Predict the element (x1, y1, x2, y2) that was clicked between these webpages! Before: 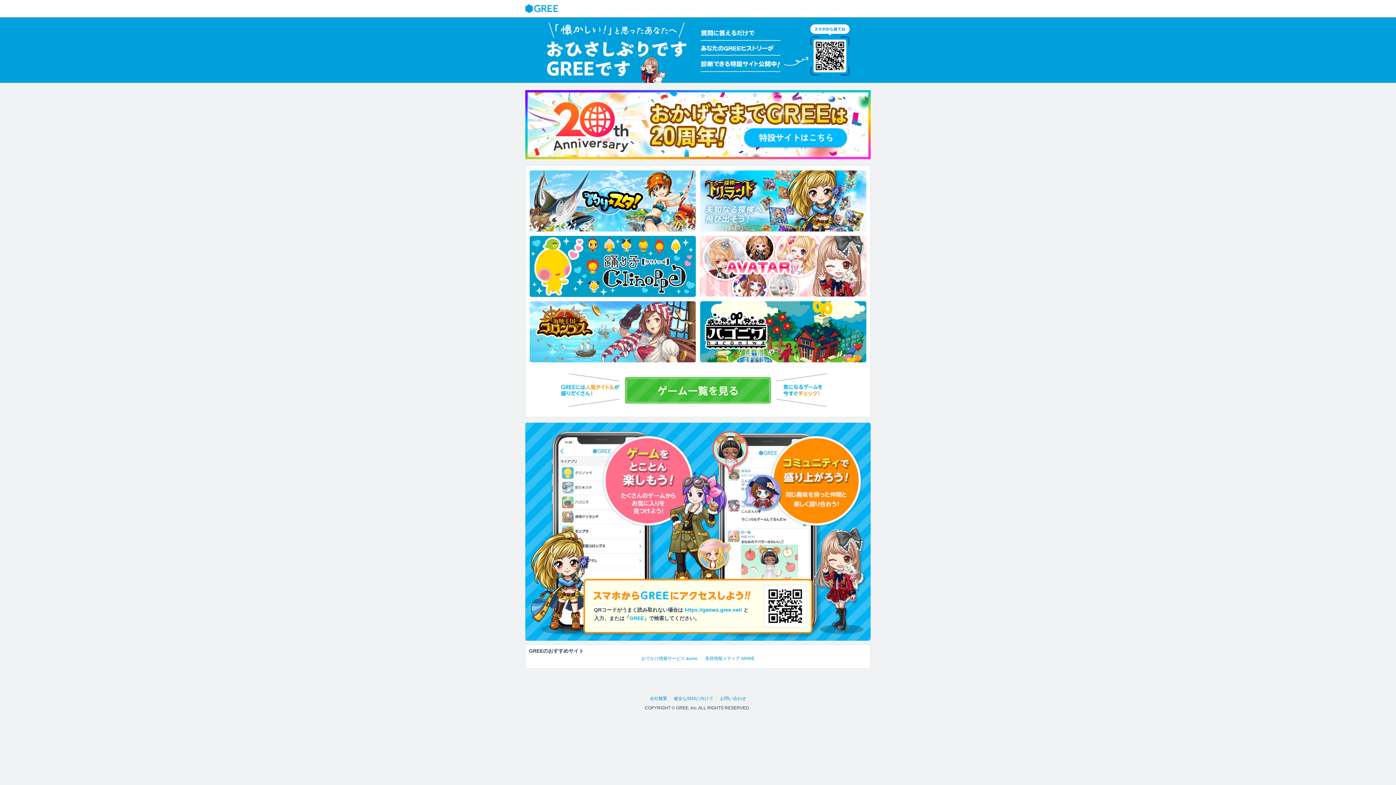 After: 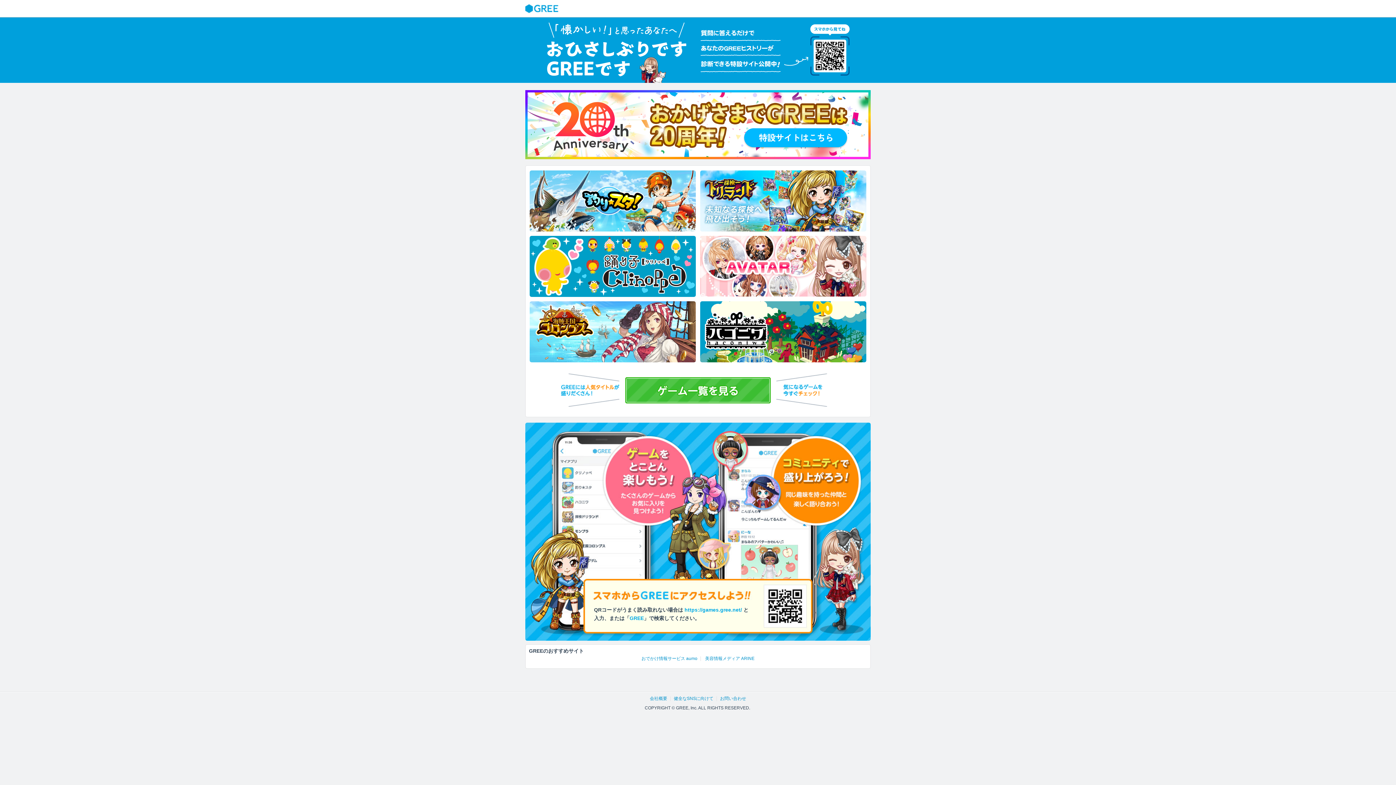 Action: label: GREE bbox: (525, 4, 560, 13)